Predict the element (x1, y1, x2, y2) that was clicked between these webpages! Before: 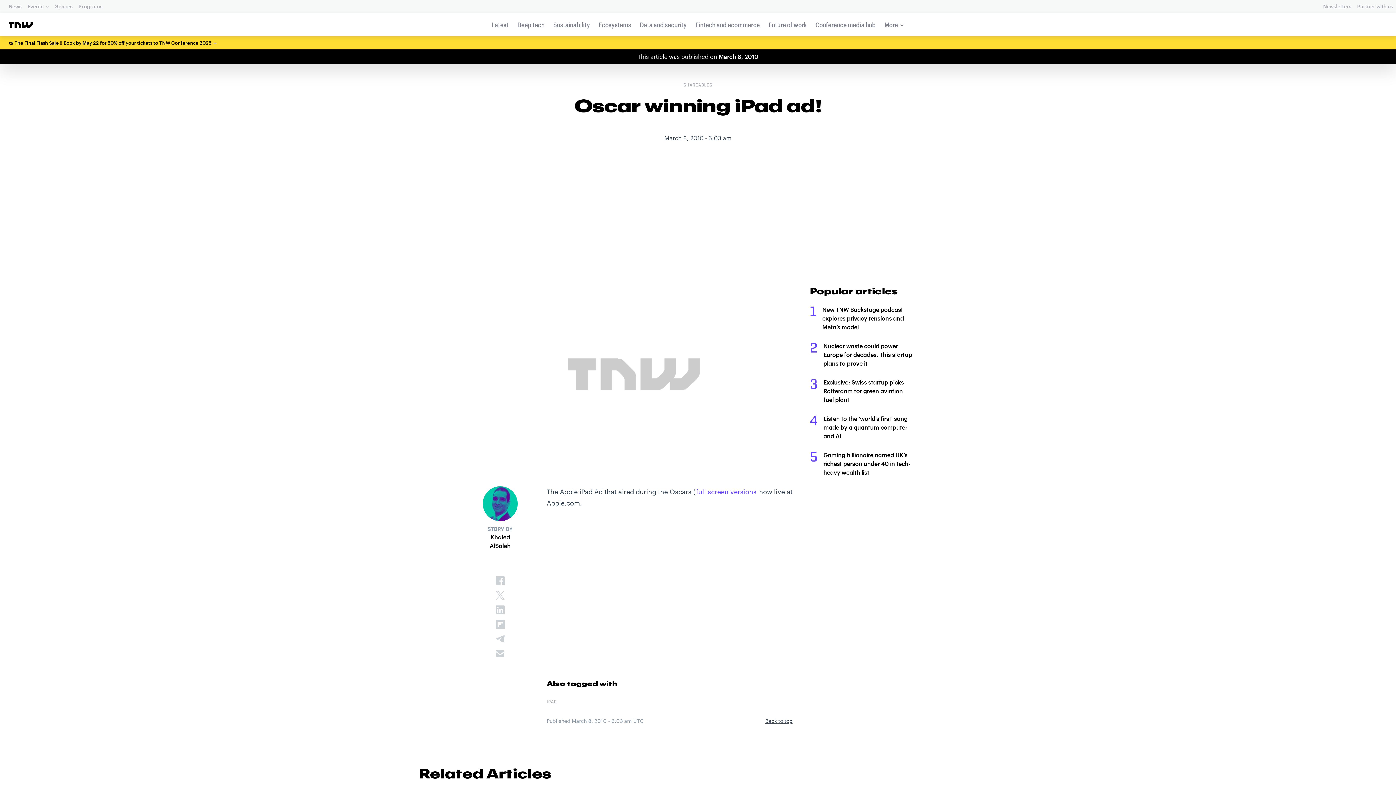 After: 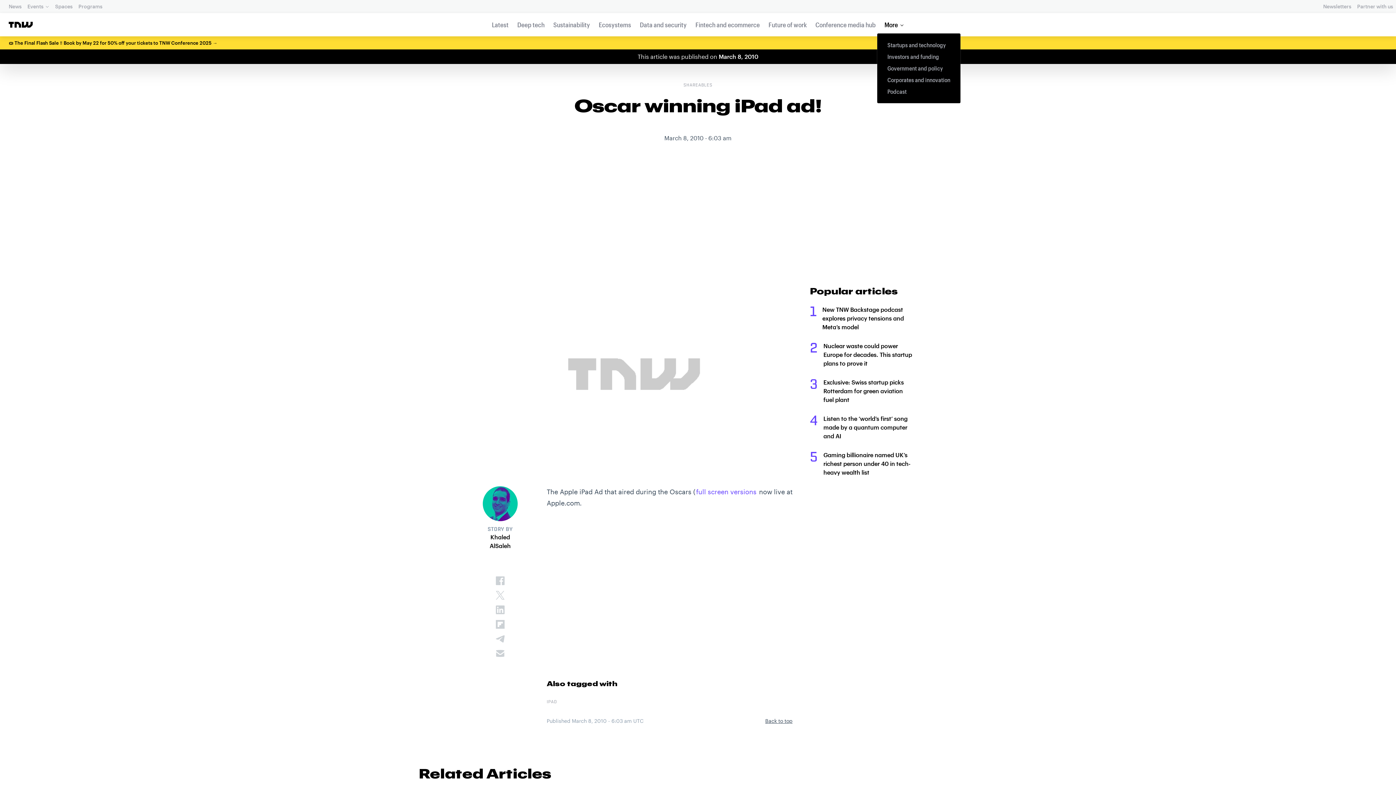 Action: label: More bbox: (882, 16, 906, 33)